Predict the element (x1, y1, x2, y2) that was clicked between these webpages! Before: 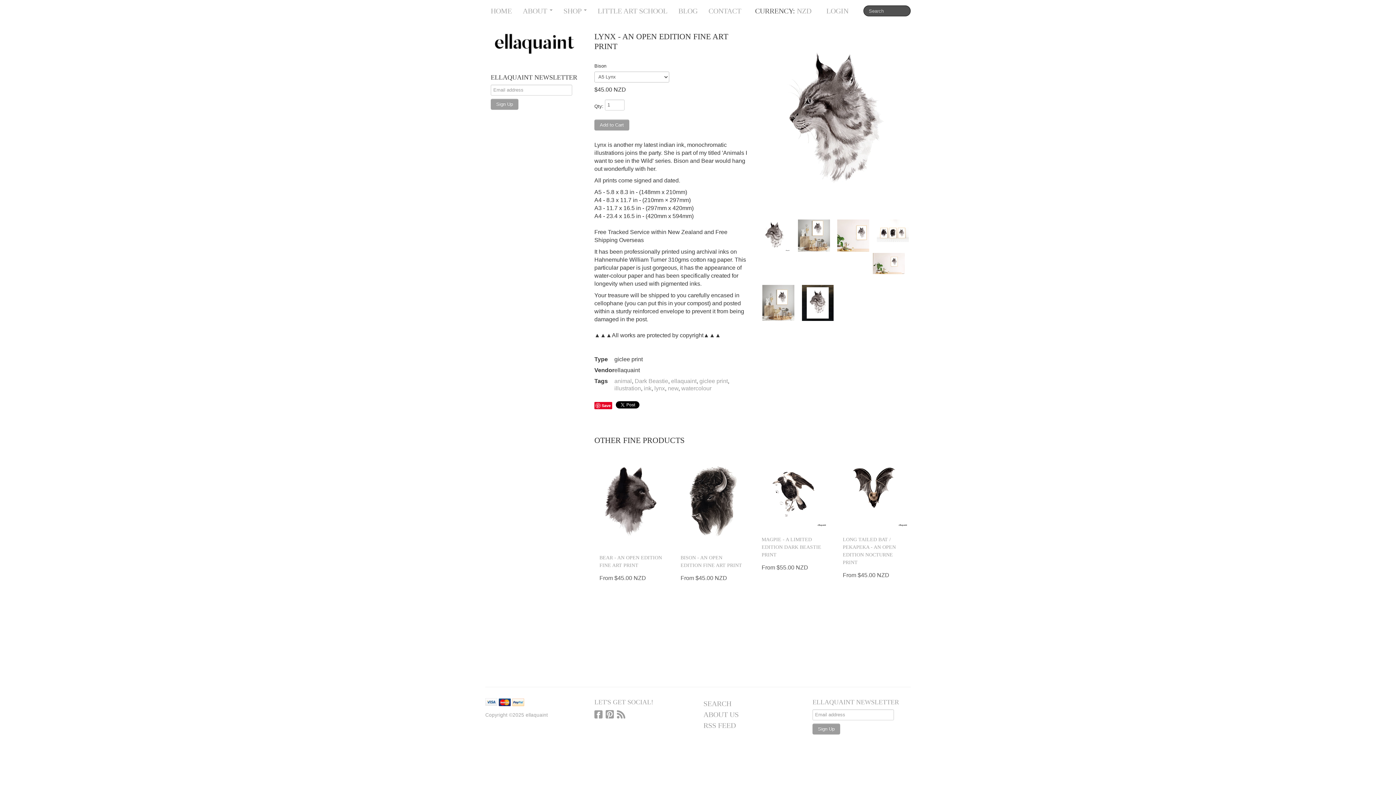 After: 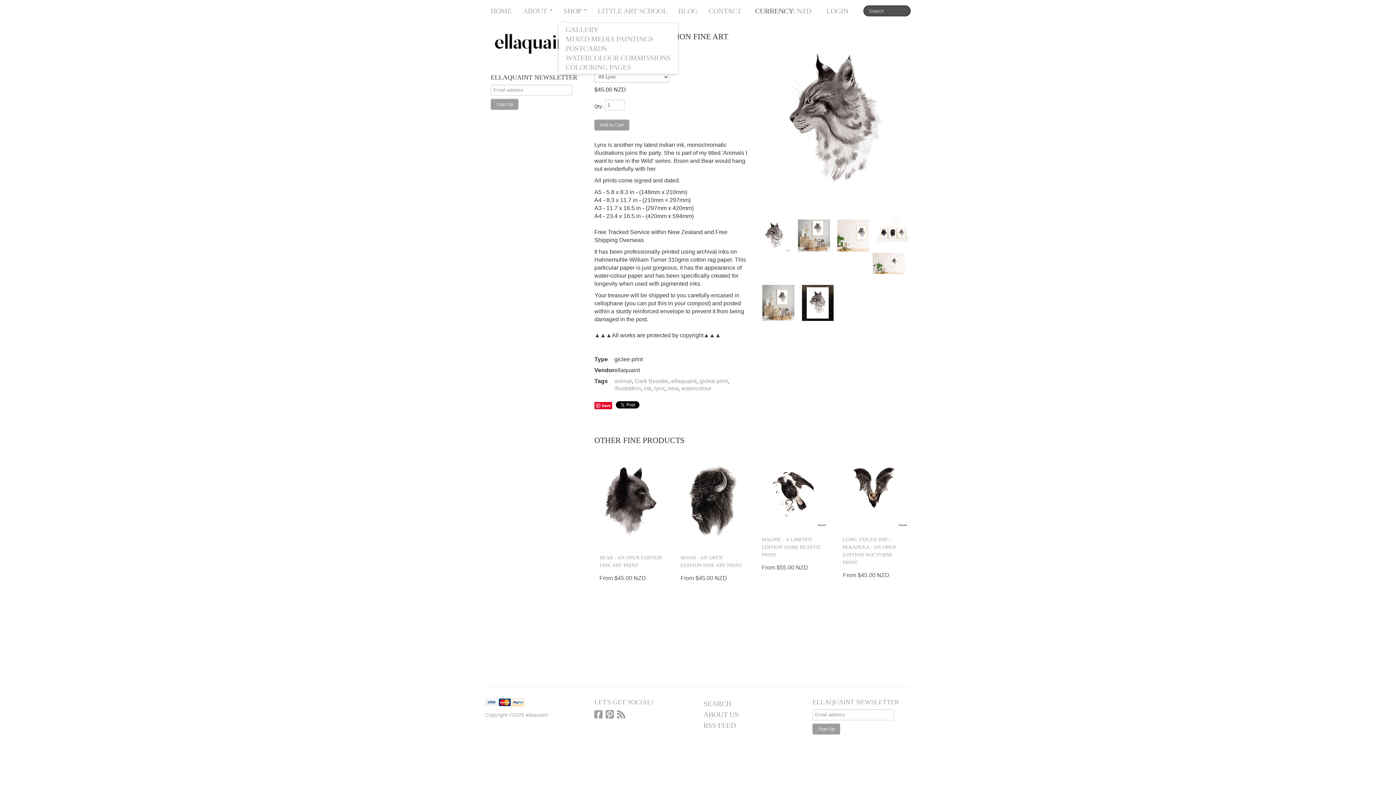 Action: label: SHOP  bbox: (558, 0, 592, 21)